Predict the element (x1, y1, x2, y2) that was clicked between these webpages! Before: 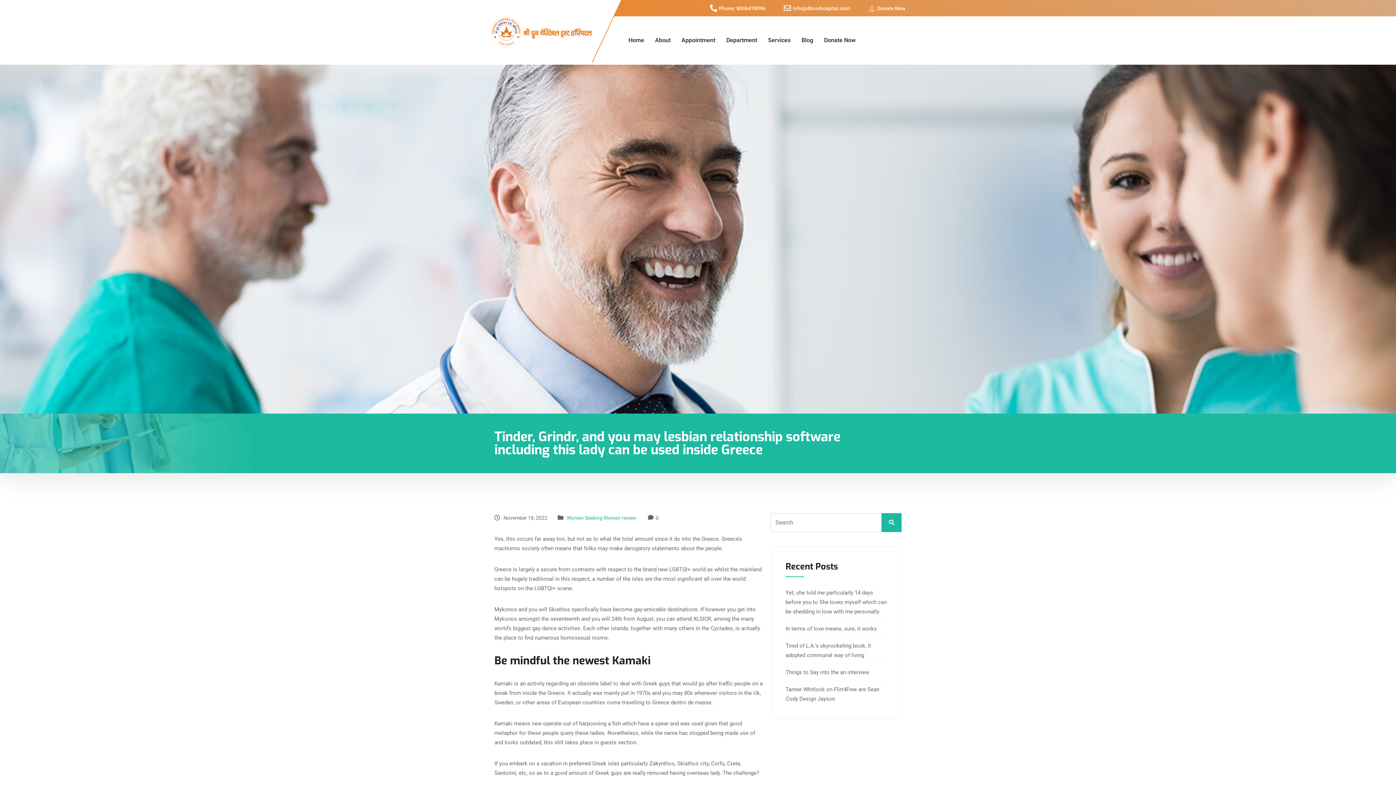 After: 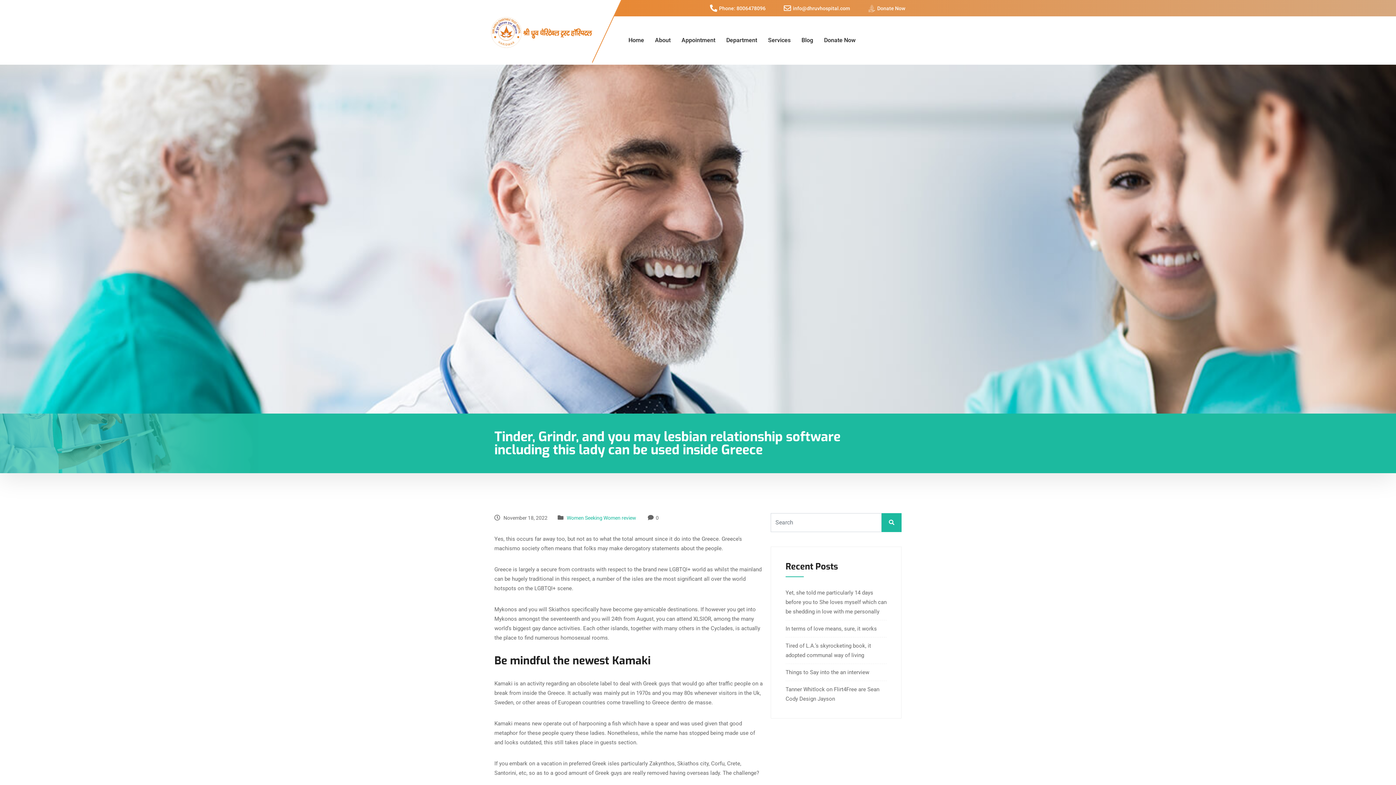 Action: label: Phone: 8006478096 bbox: (708, 3, 765, 13)